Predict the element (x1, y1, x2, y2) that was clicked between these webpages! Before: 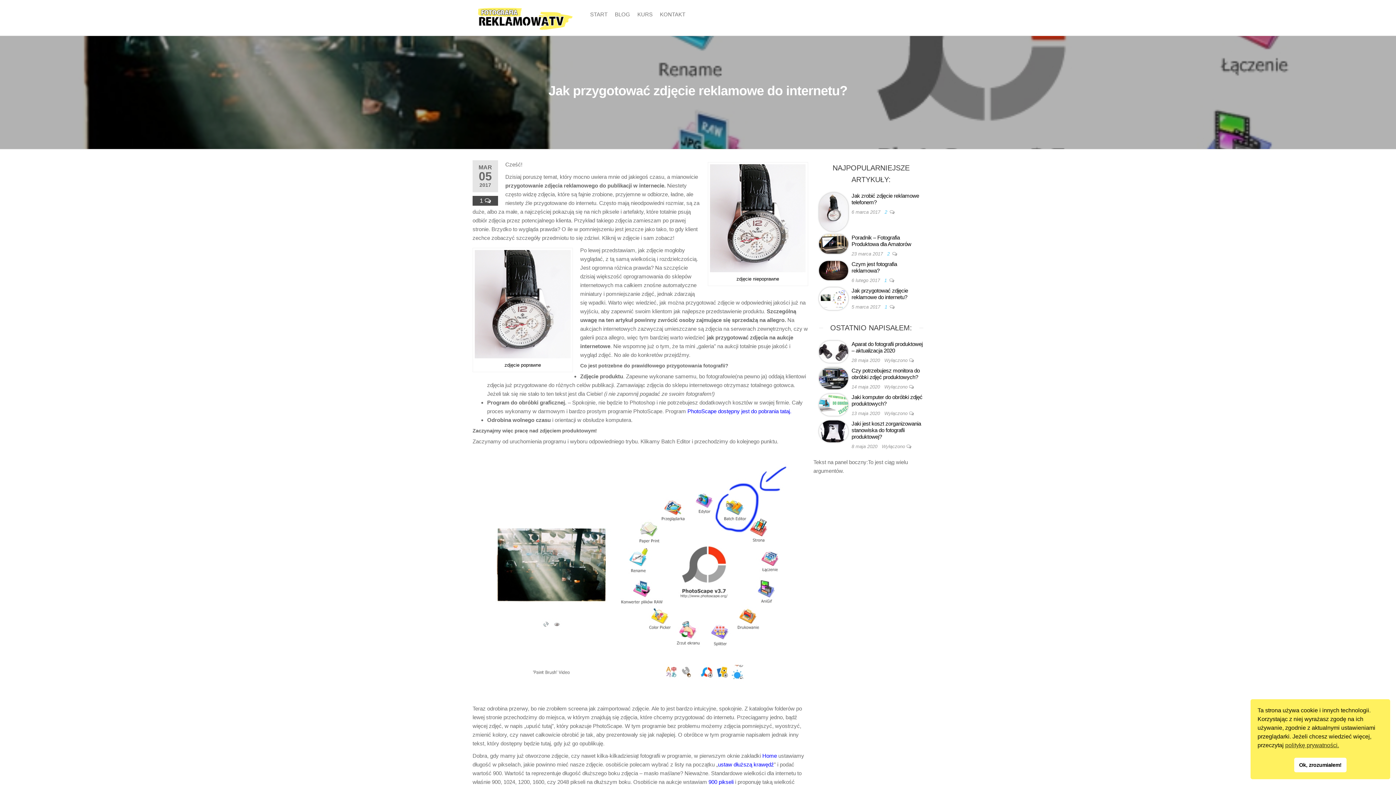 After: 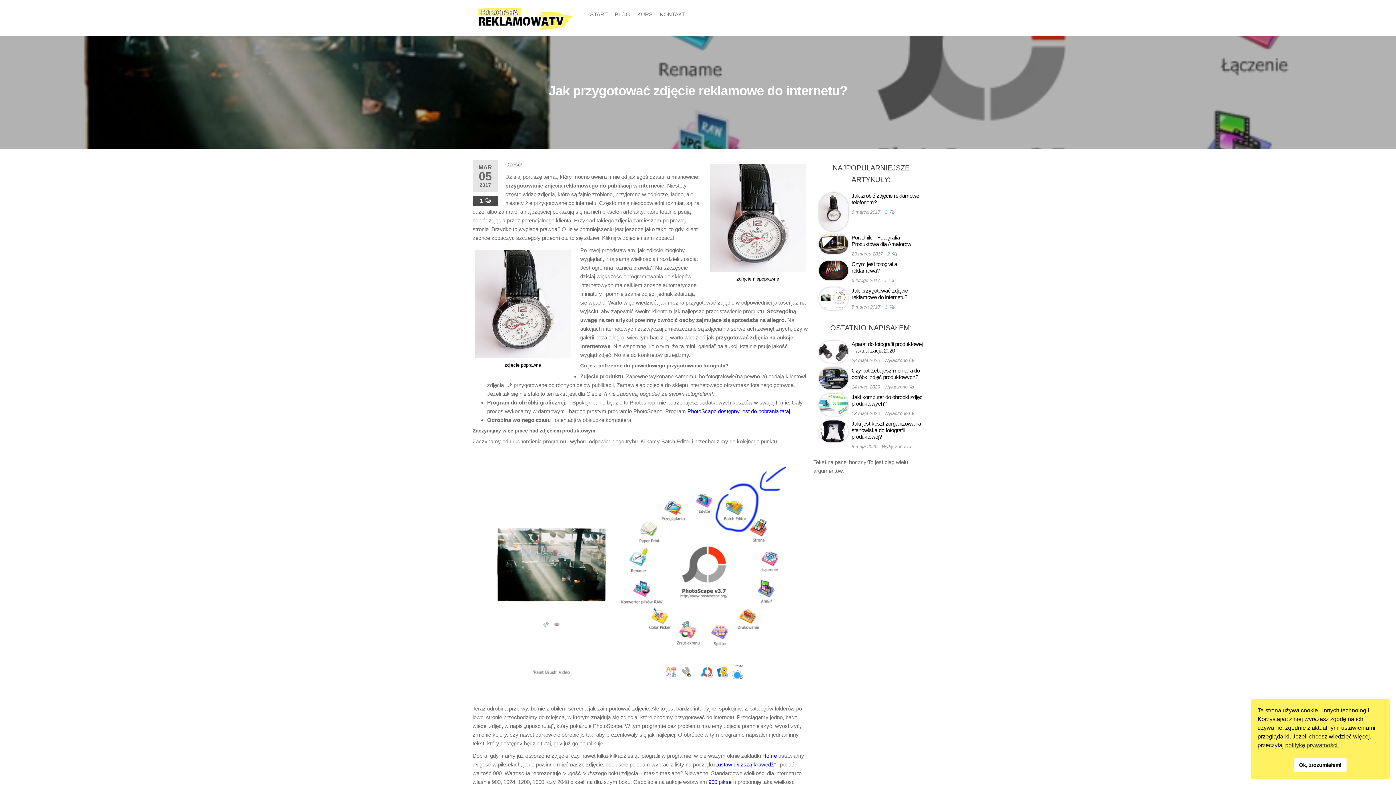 Action: bbox: (819, 295, 848, 301)